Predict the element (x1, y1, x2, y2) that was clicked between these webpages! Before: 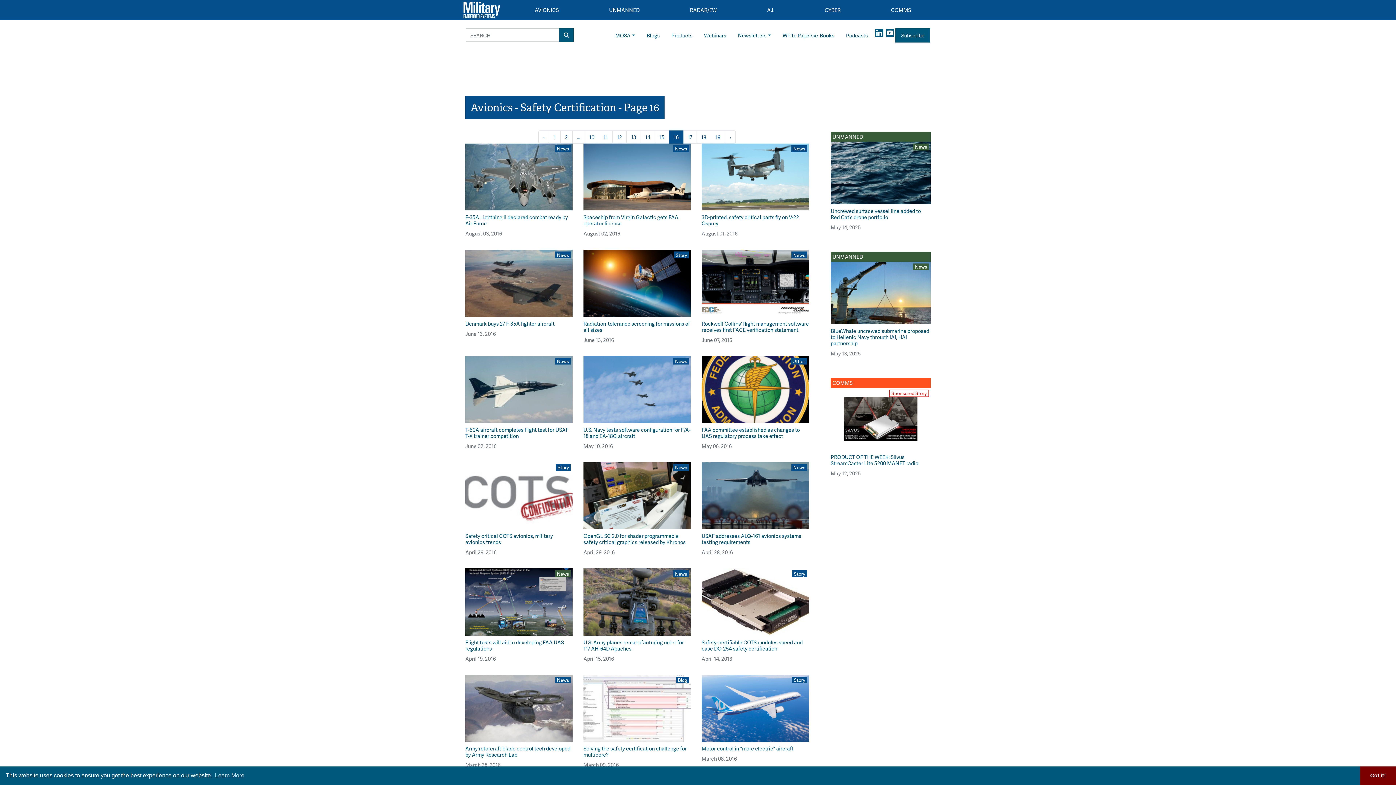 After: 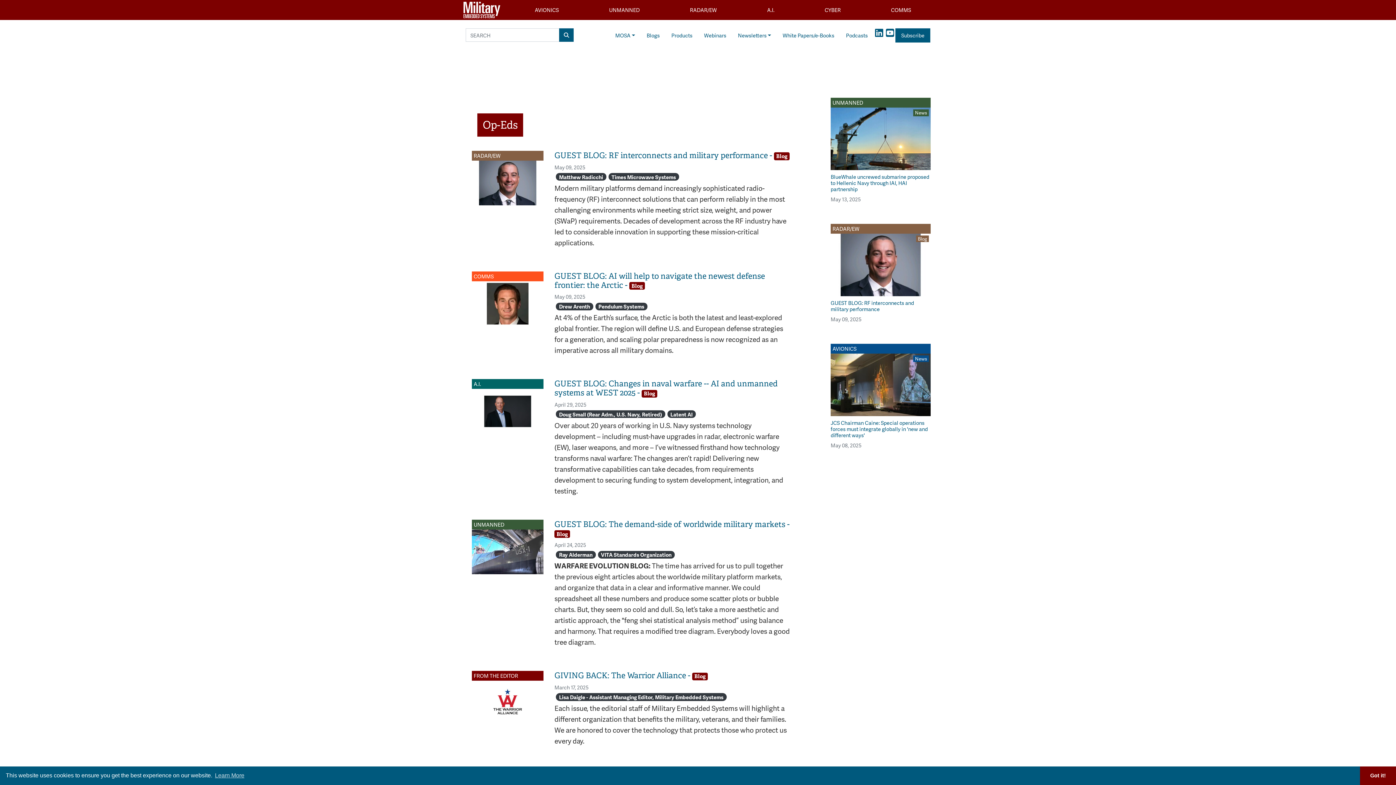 Action: label: Blogs bbox: (640, 28, 665, 42)